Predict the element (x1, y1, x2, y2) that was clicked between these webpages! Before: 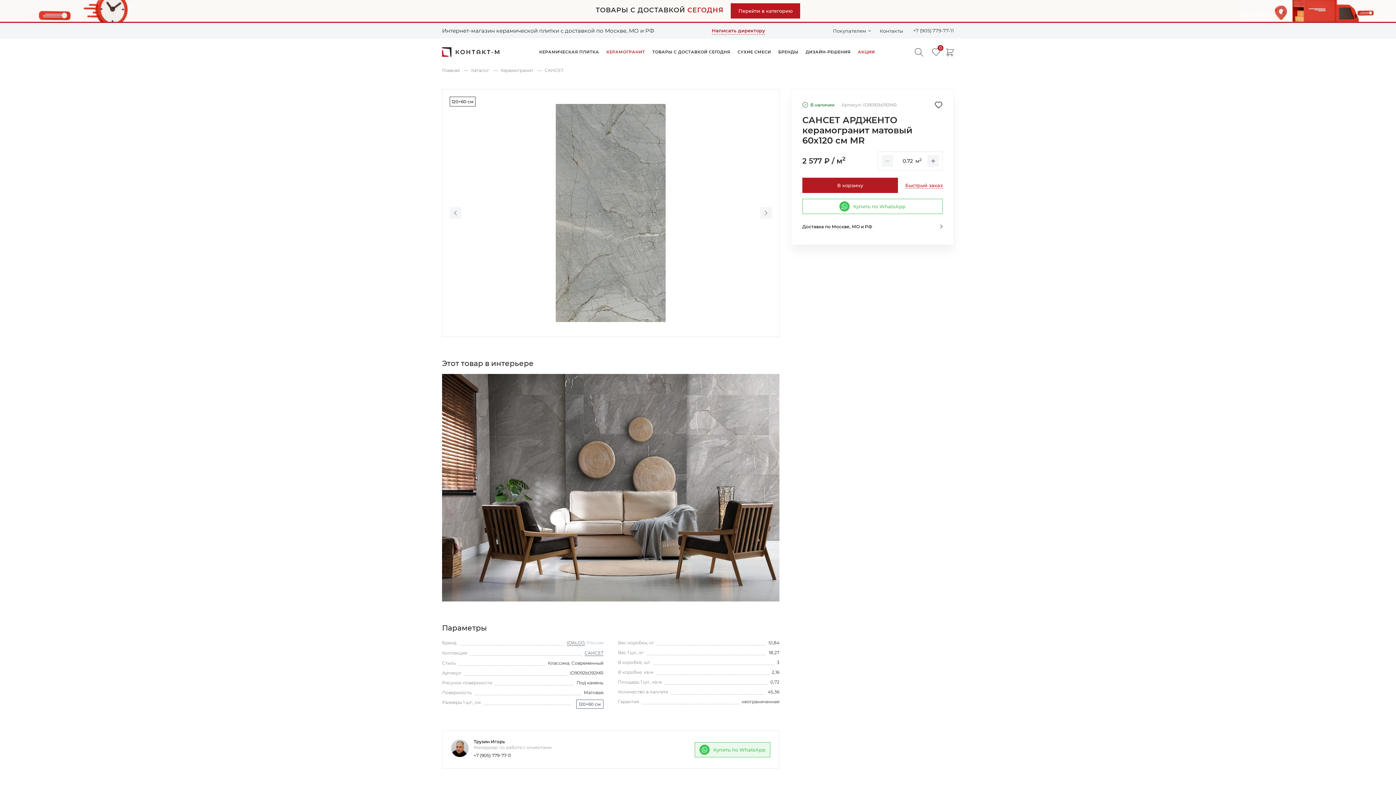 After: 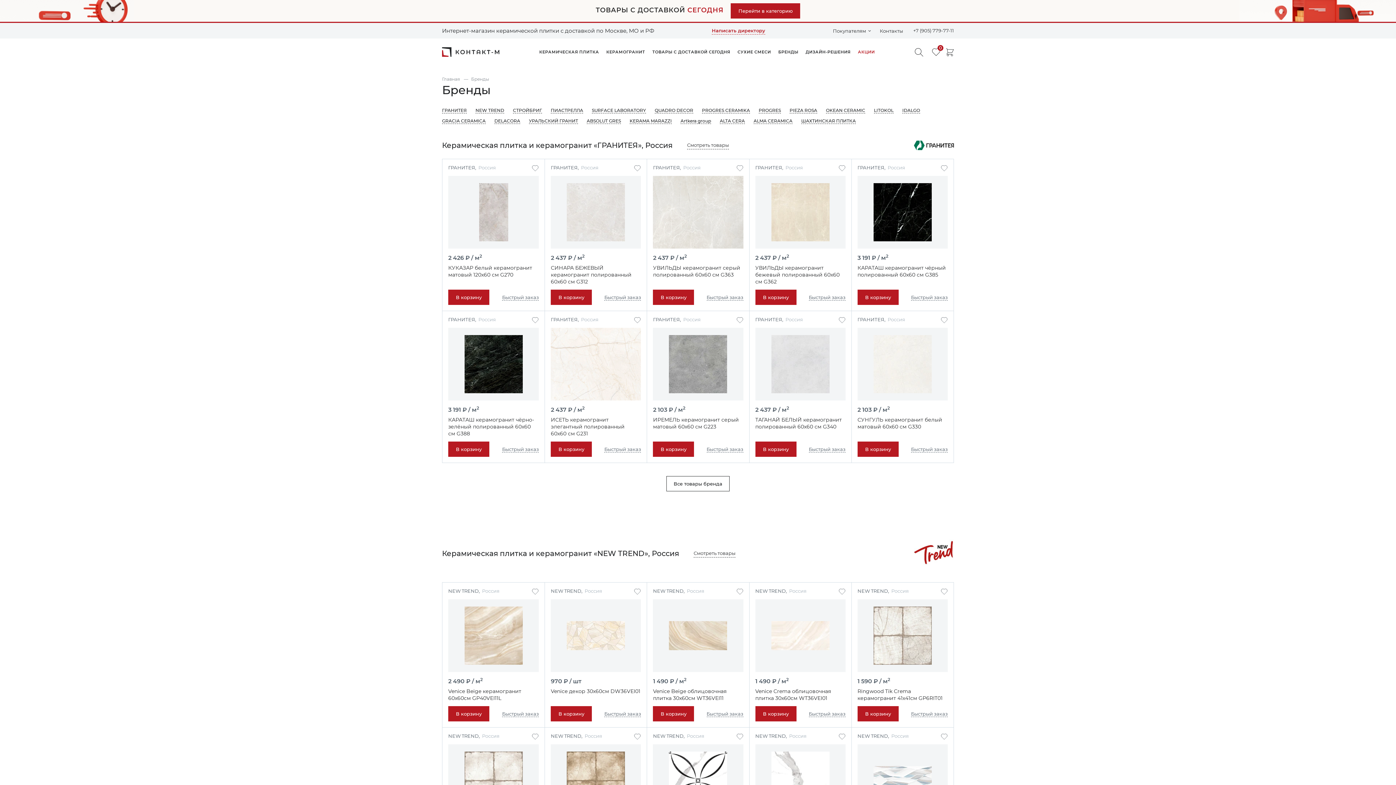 Action: label: БРЕНДЫ bbox: (774, 38, 802, 65)